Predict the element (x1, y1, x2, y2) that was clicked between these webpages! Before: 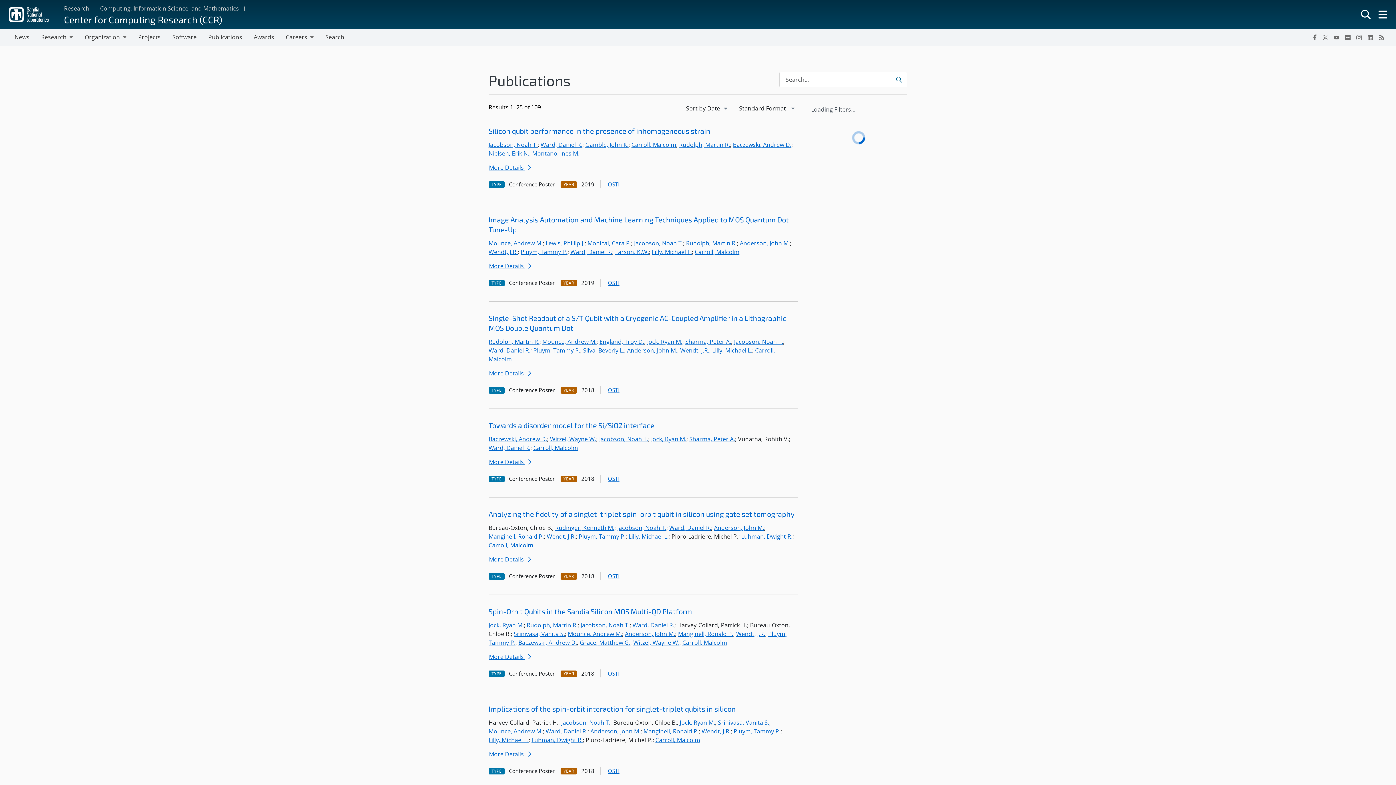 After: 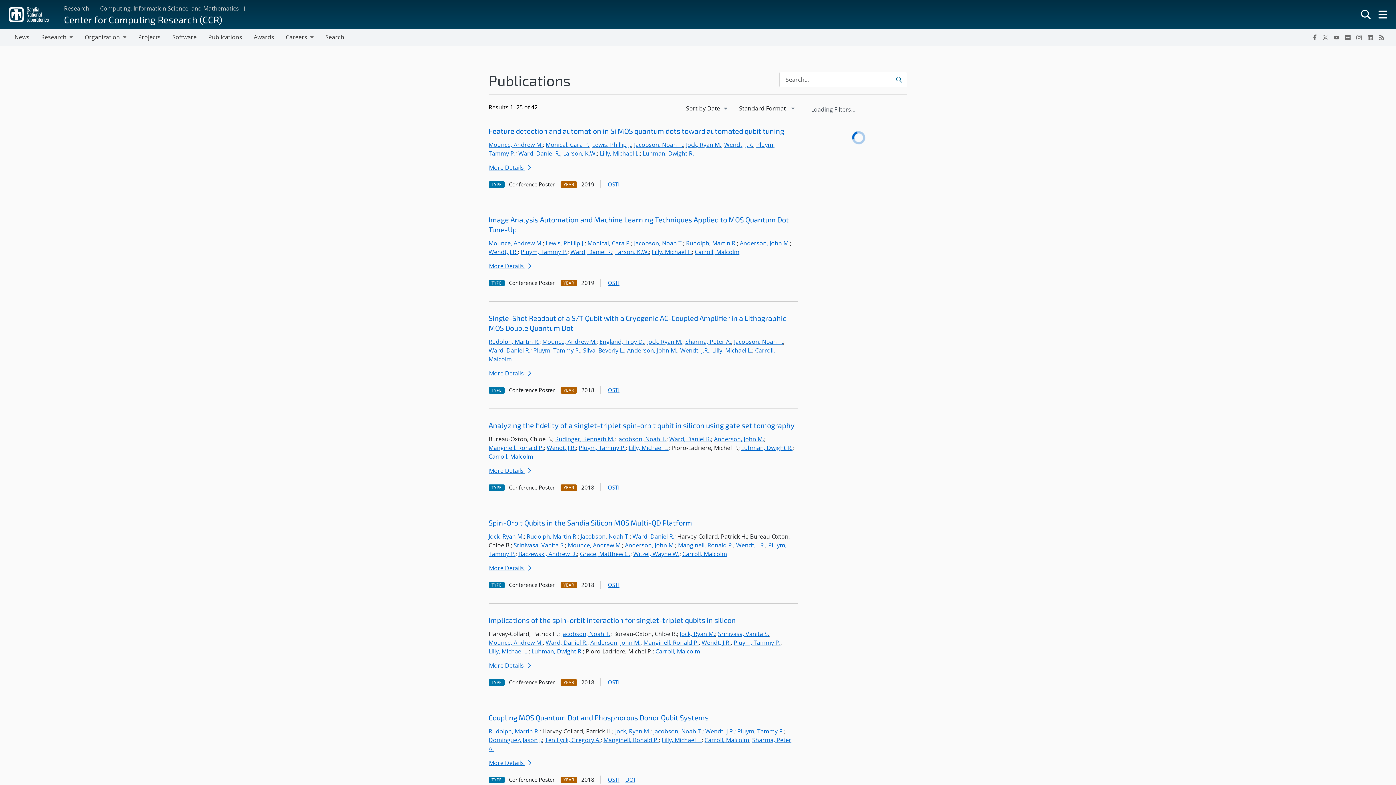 Action: bbox: (680, 346, 709, 354) label: Wendt, J.R.